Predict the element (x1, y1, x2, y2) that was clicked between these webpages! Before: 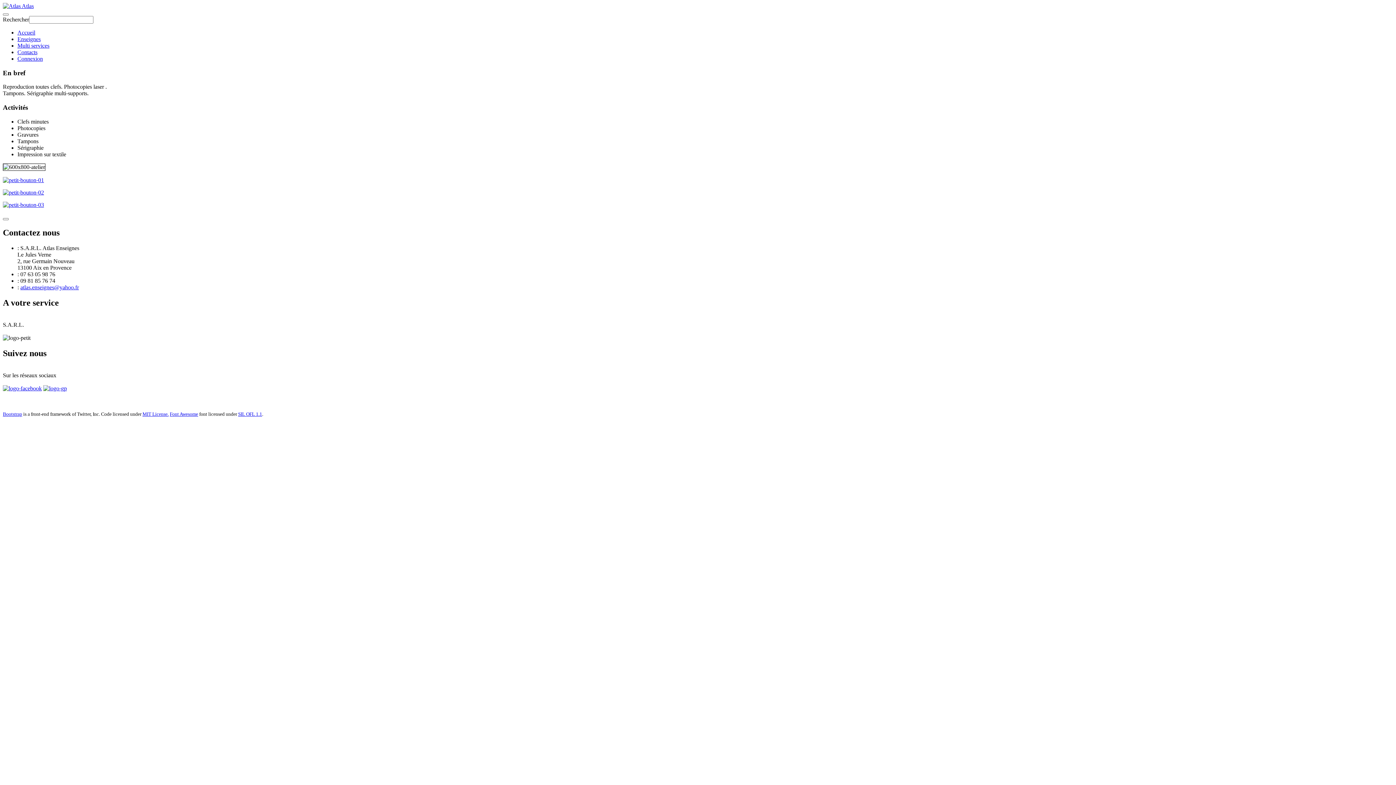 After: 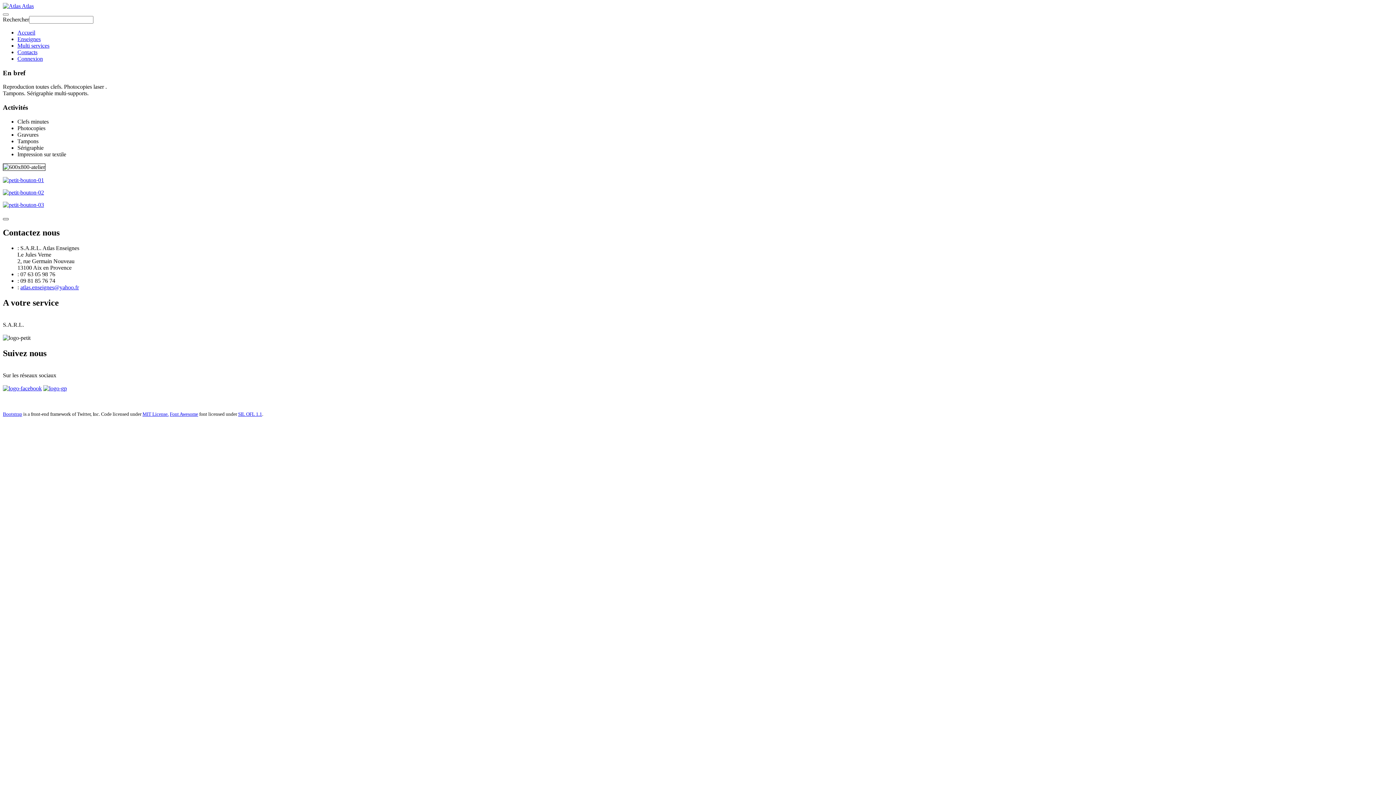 Action: bbox: (2, 218, 8, 220)